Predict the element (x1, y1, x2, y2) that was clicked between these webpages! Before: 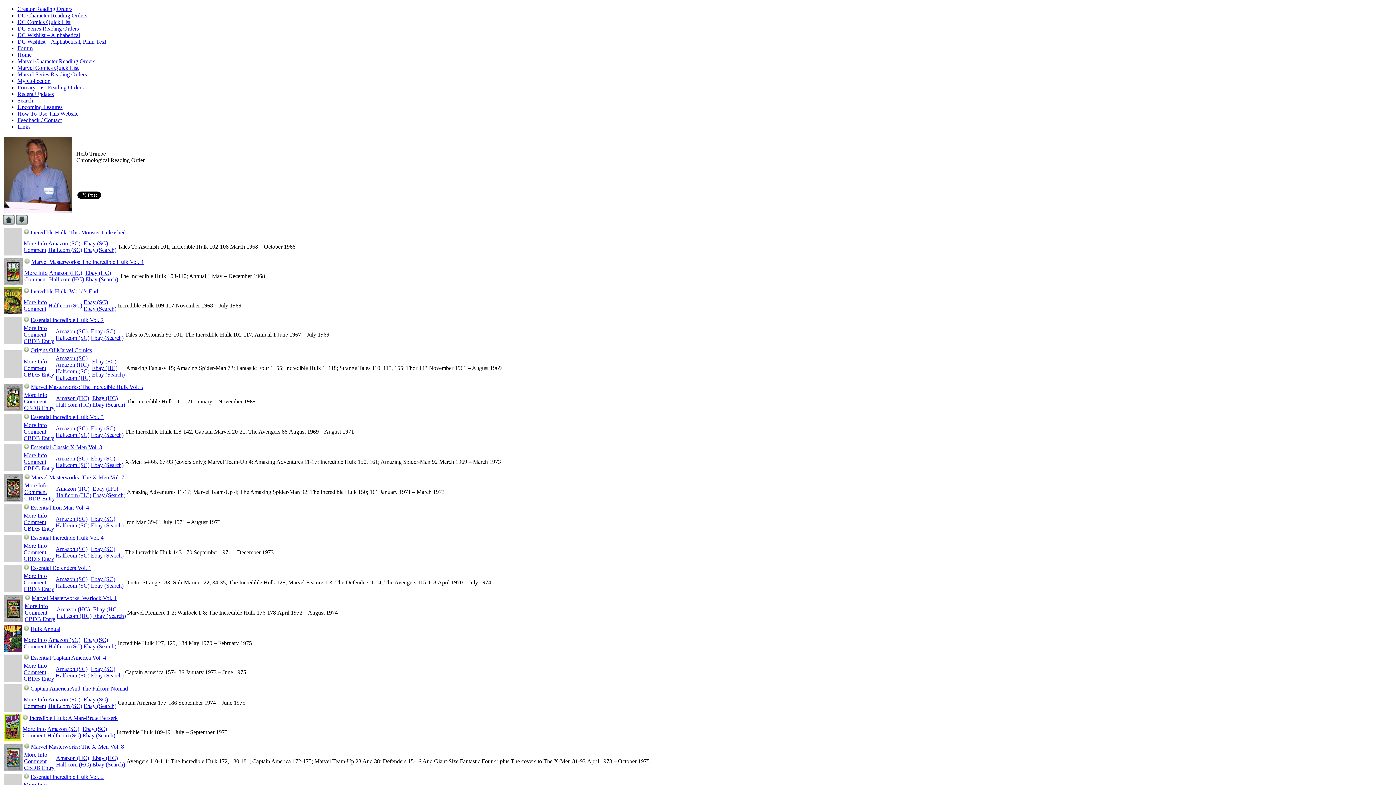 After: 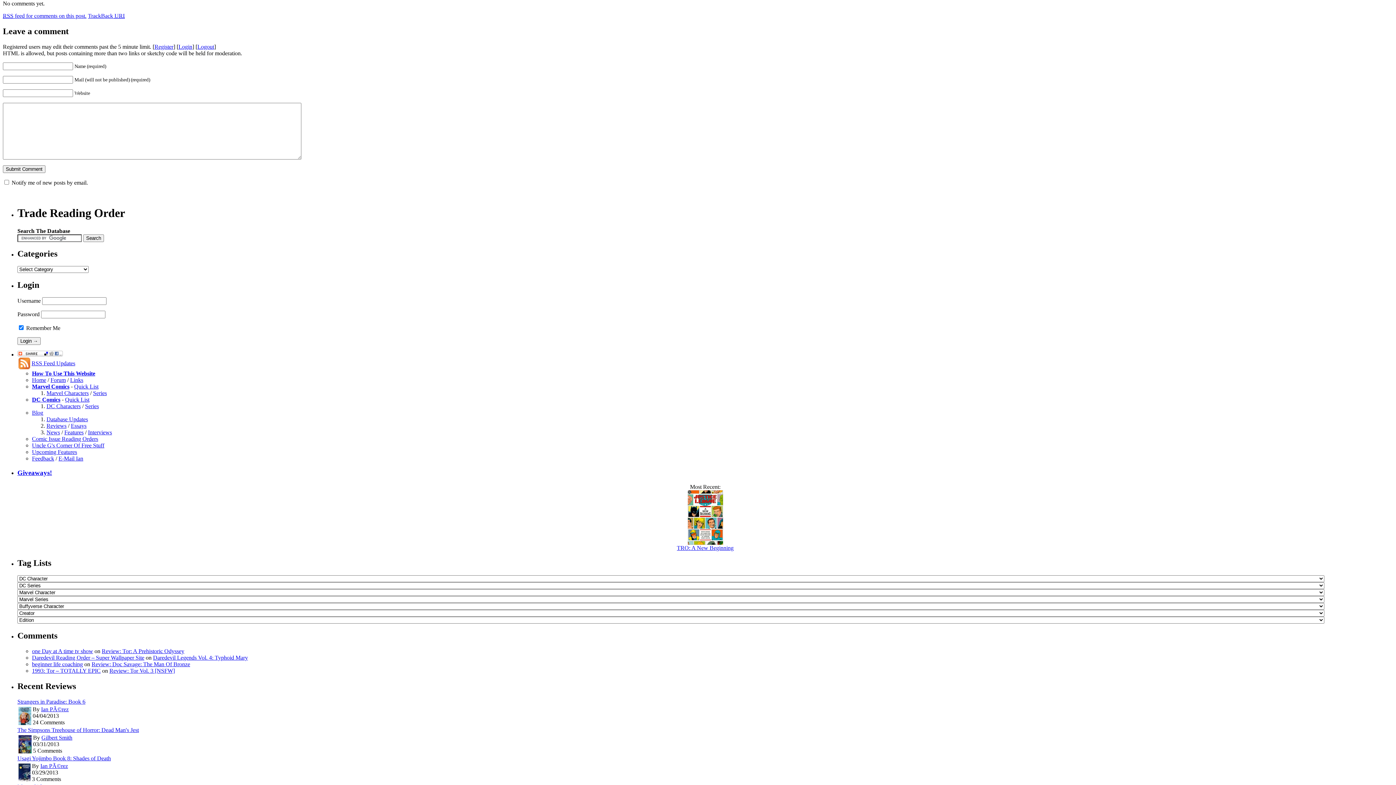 Action: label: Comment bbox: (23, 365, 46, 371)